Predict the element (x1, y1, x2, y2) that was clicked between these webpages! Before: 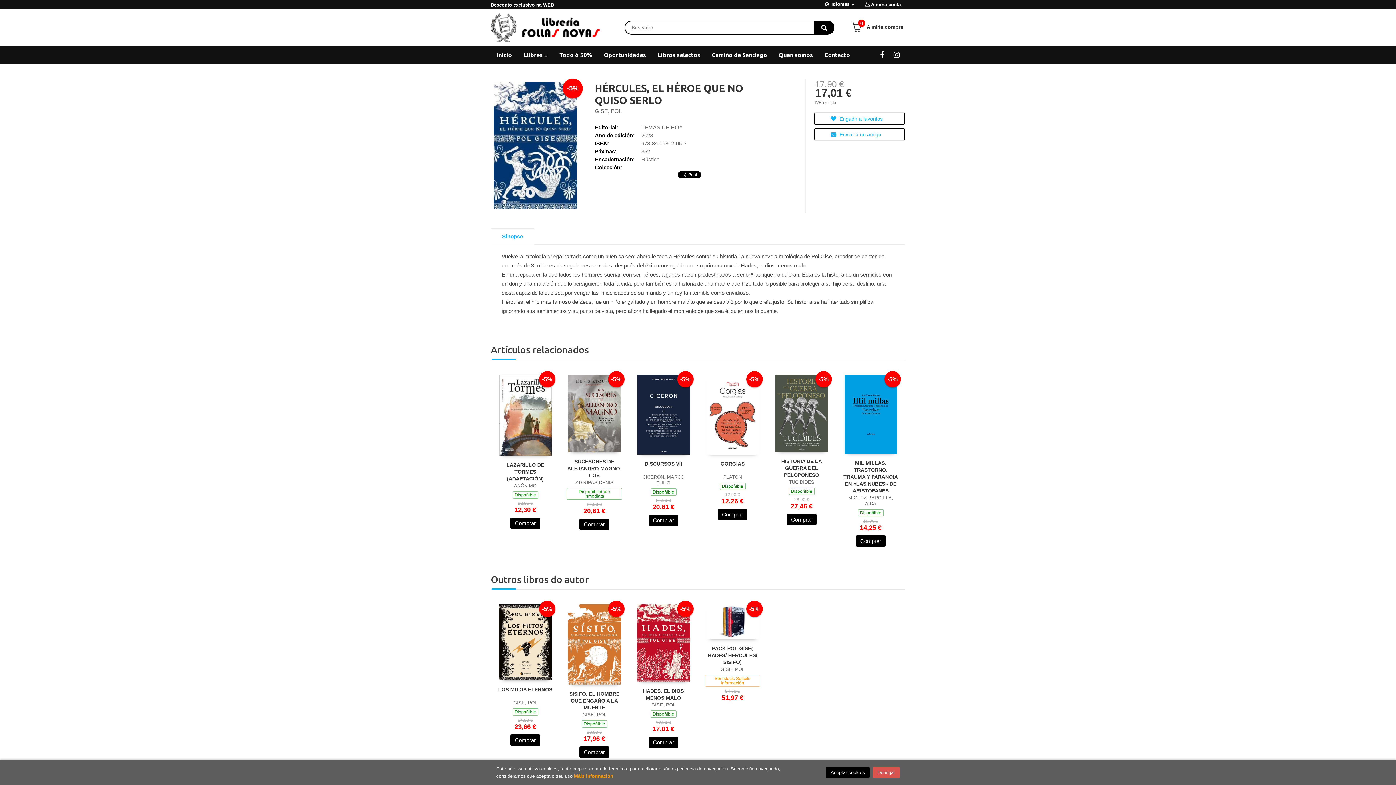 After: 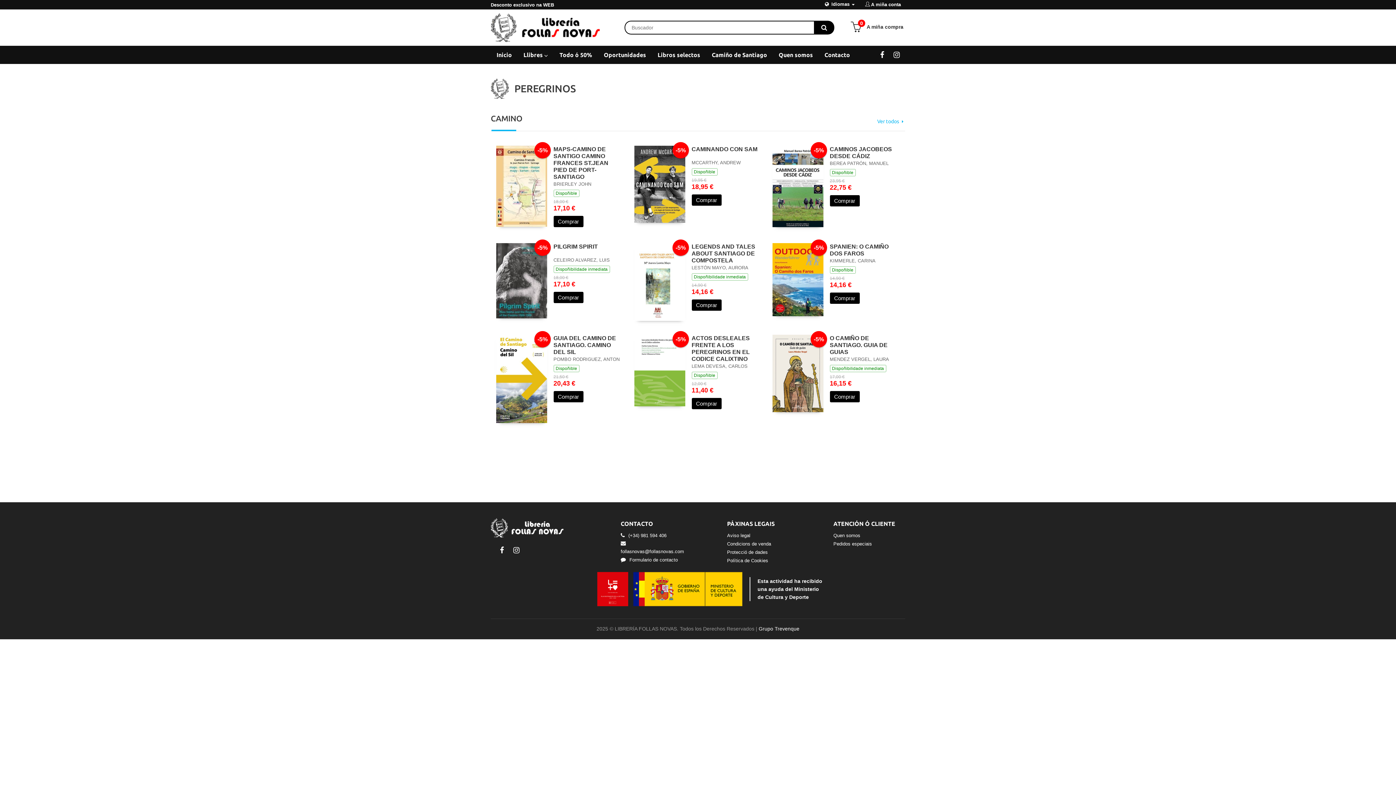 Action: bbox: (706, 45, 773, 64) label: Camiño de Santiago